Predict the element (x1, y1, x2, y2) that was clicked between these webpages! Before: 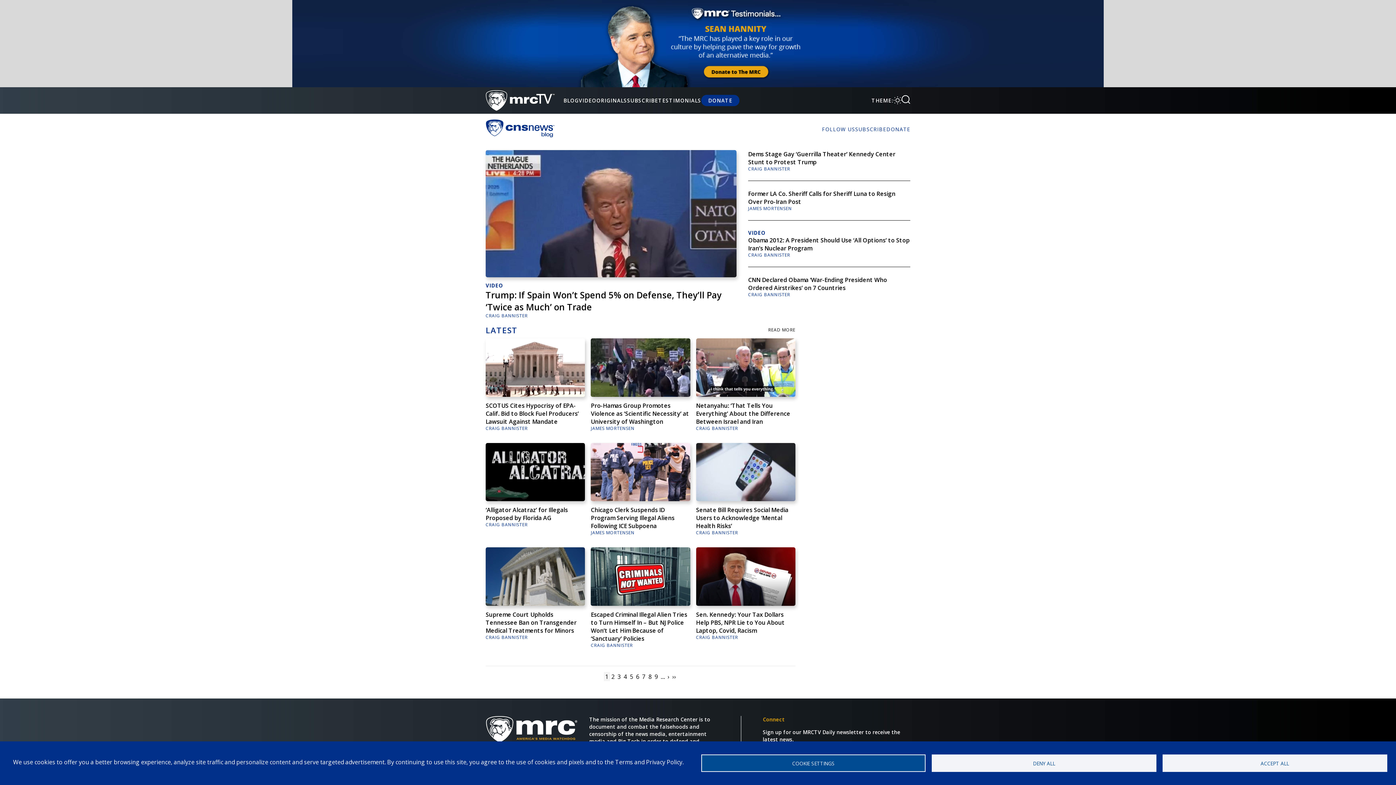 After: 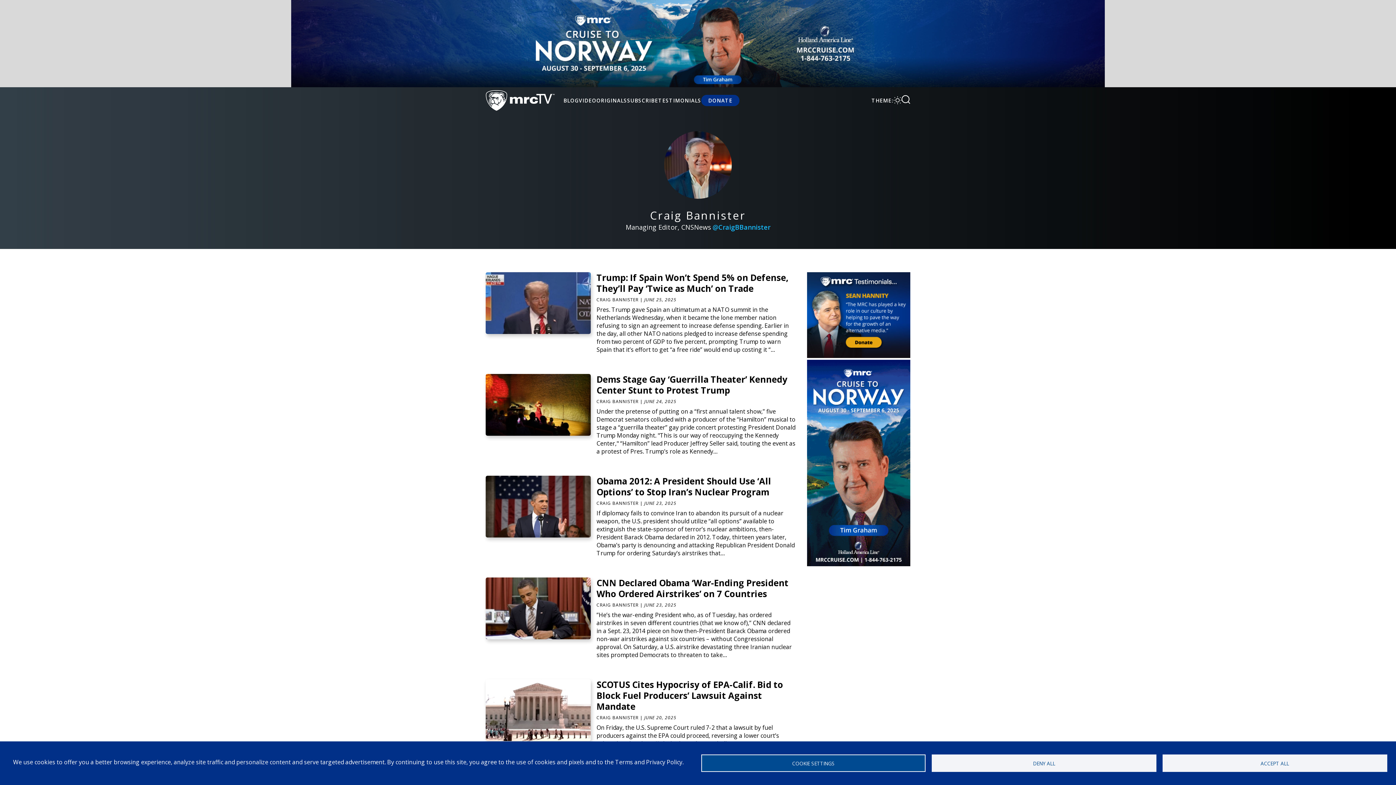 Action: bbox: (696, 425, 738, 431) label: CRAIG BANNISTER